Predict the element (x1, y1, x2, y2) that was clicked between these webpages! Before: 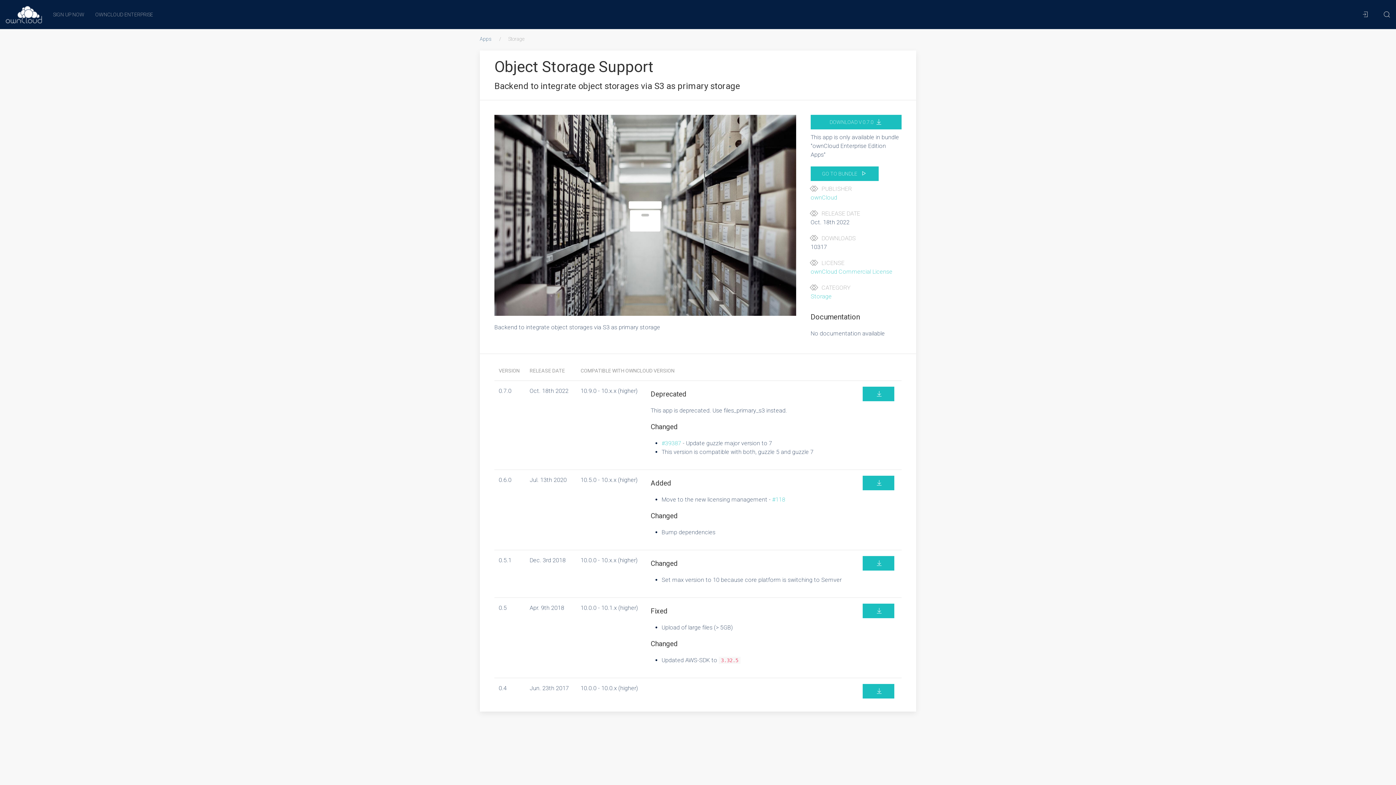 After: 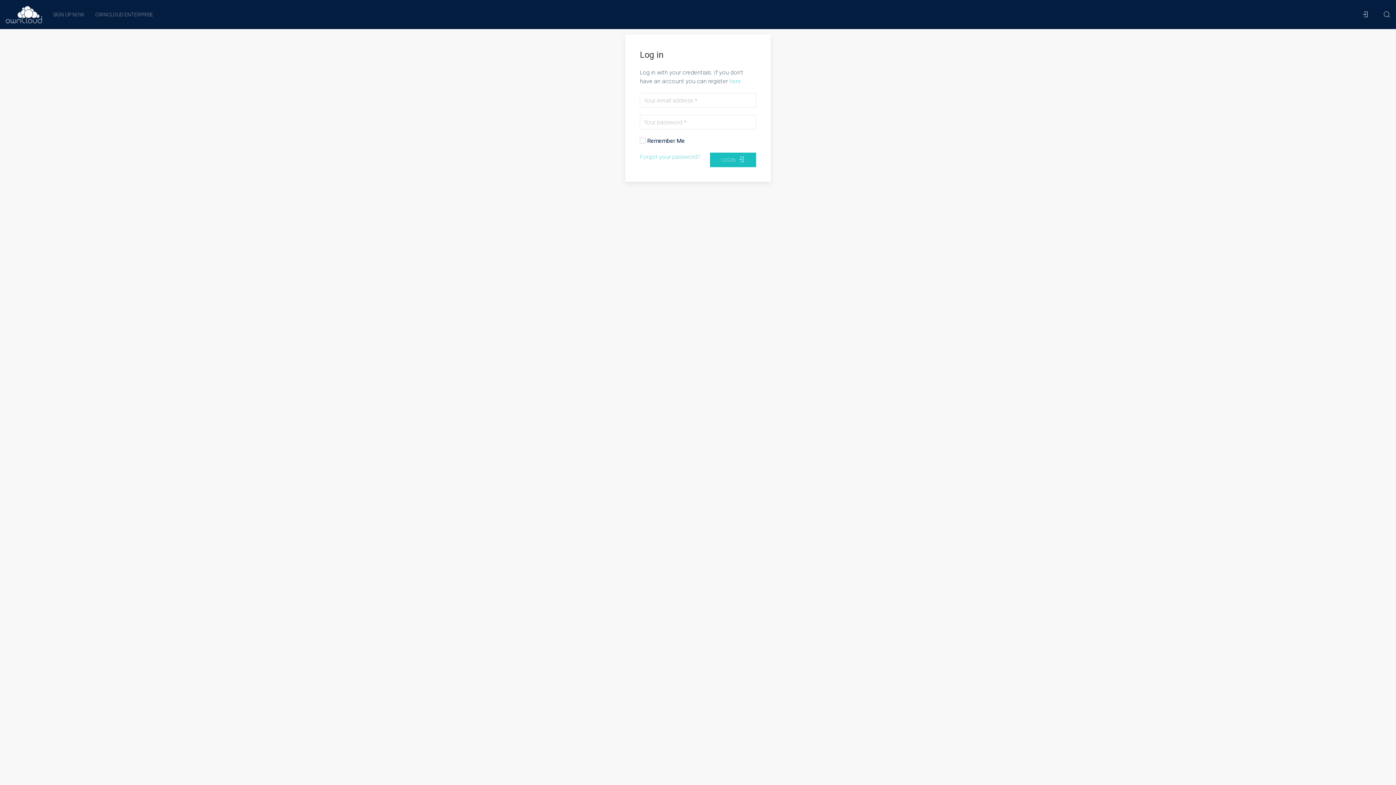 Action: bbox: (1356, 0, 1374, 29)